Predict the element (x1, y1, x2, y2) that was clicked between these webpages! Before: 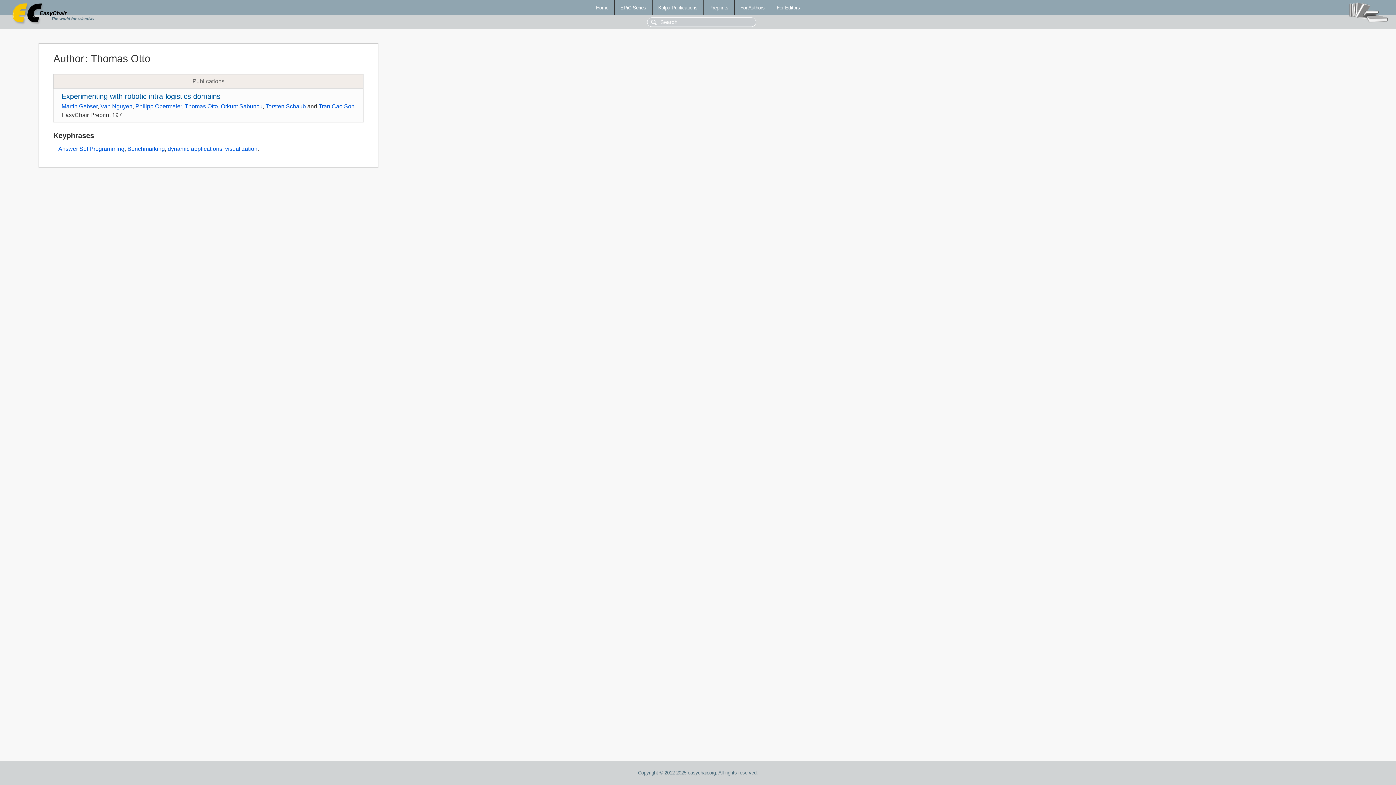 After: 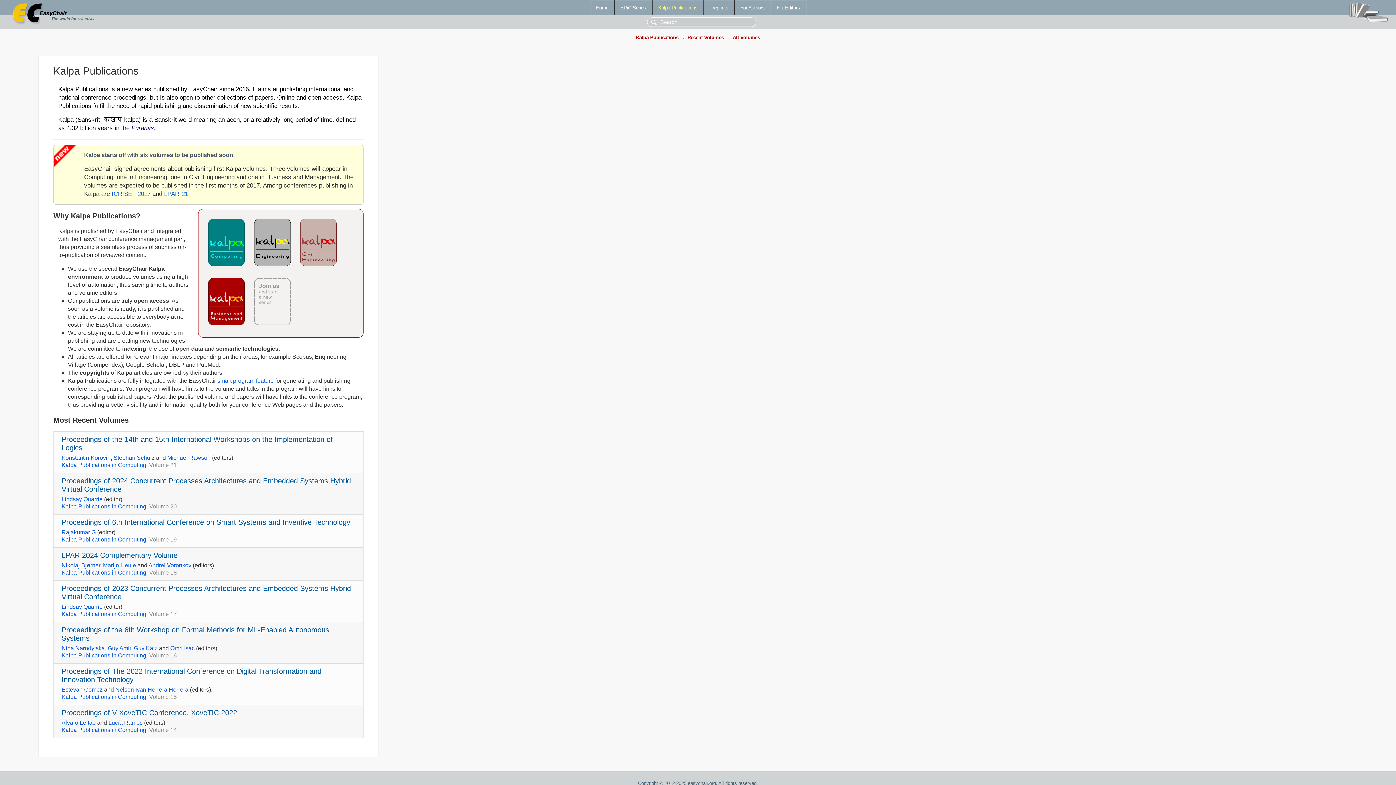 Action: label: Kalpa Publications bbox: (652, 0, 703, 14)